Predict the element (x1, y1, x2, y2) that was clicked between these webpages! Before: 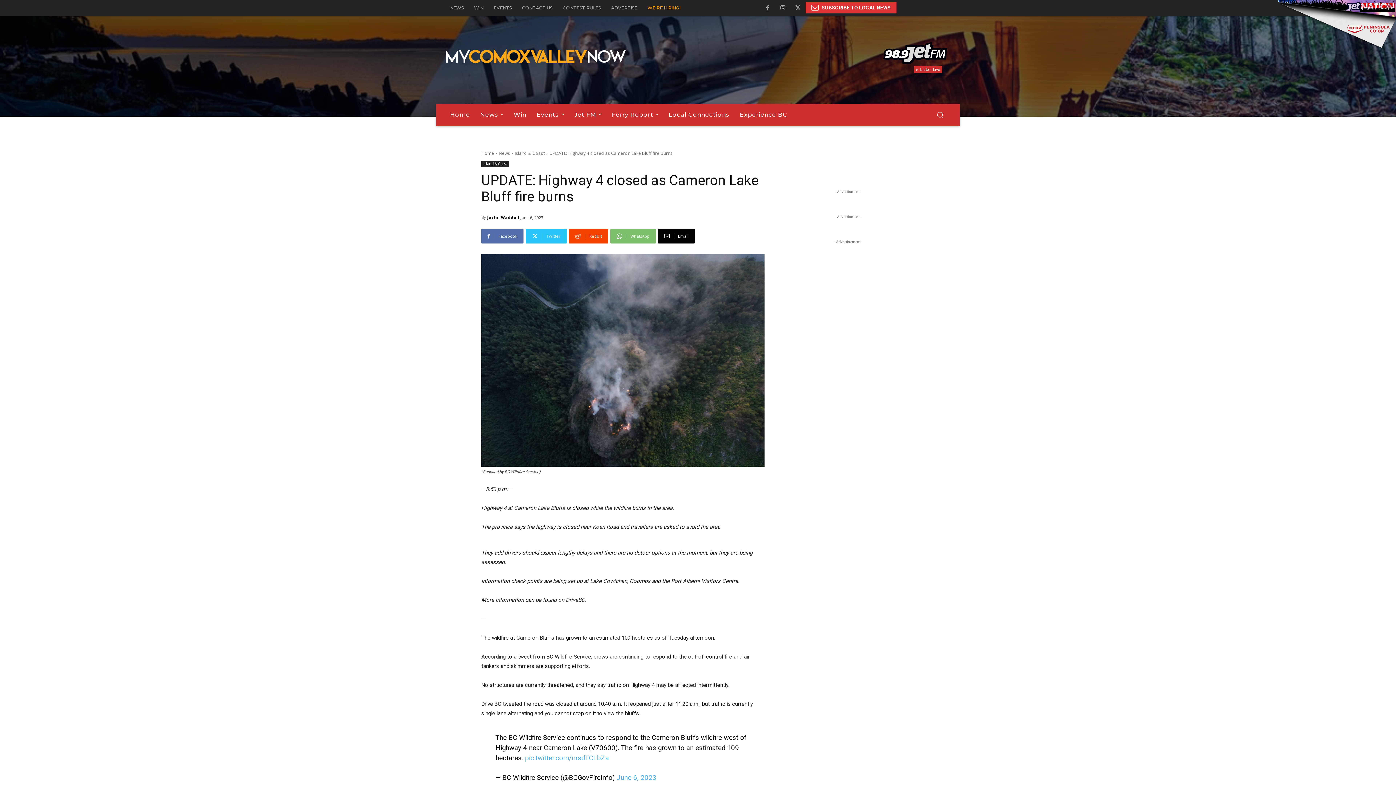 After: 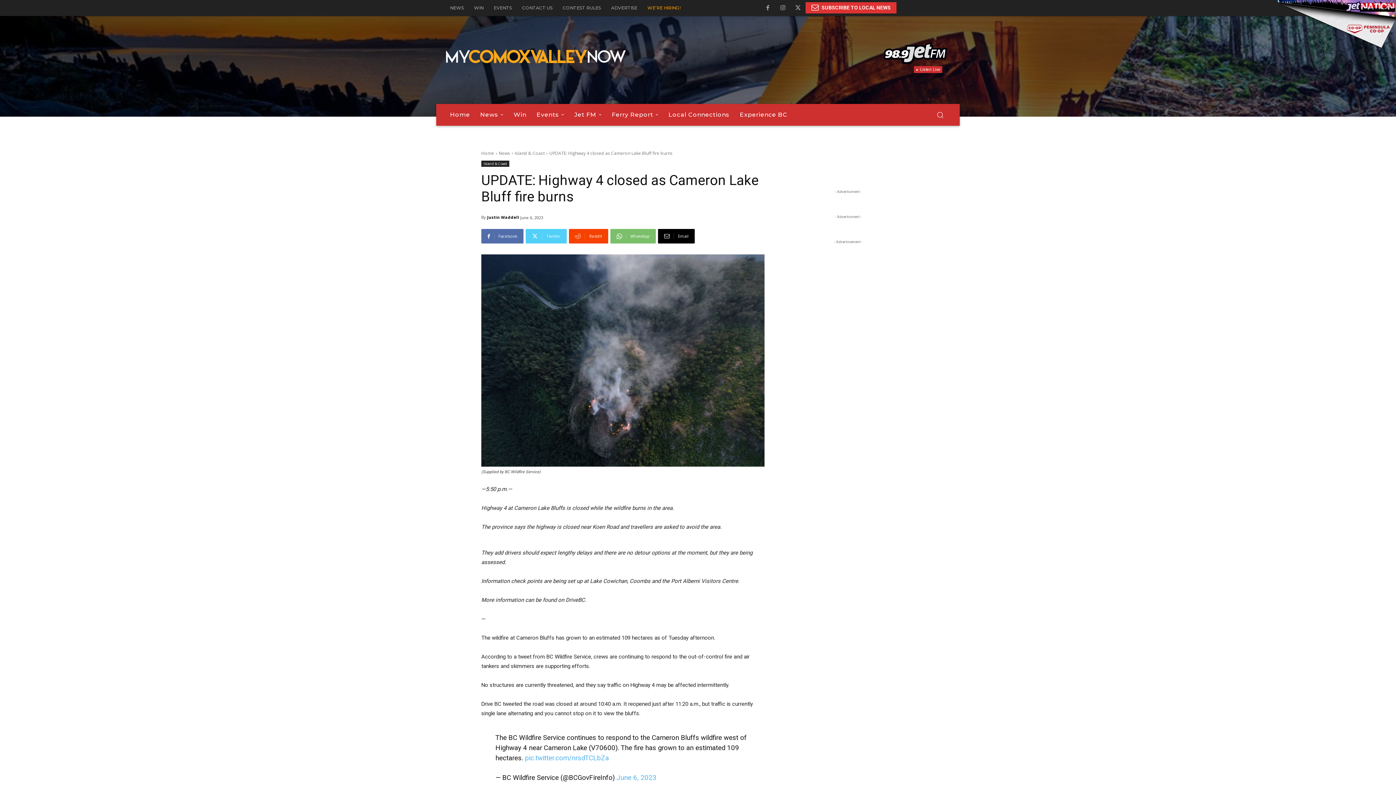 Action: bbox: (525, 229, 566, 243) label: Twitter